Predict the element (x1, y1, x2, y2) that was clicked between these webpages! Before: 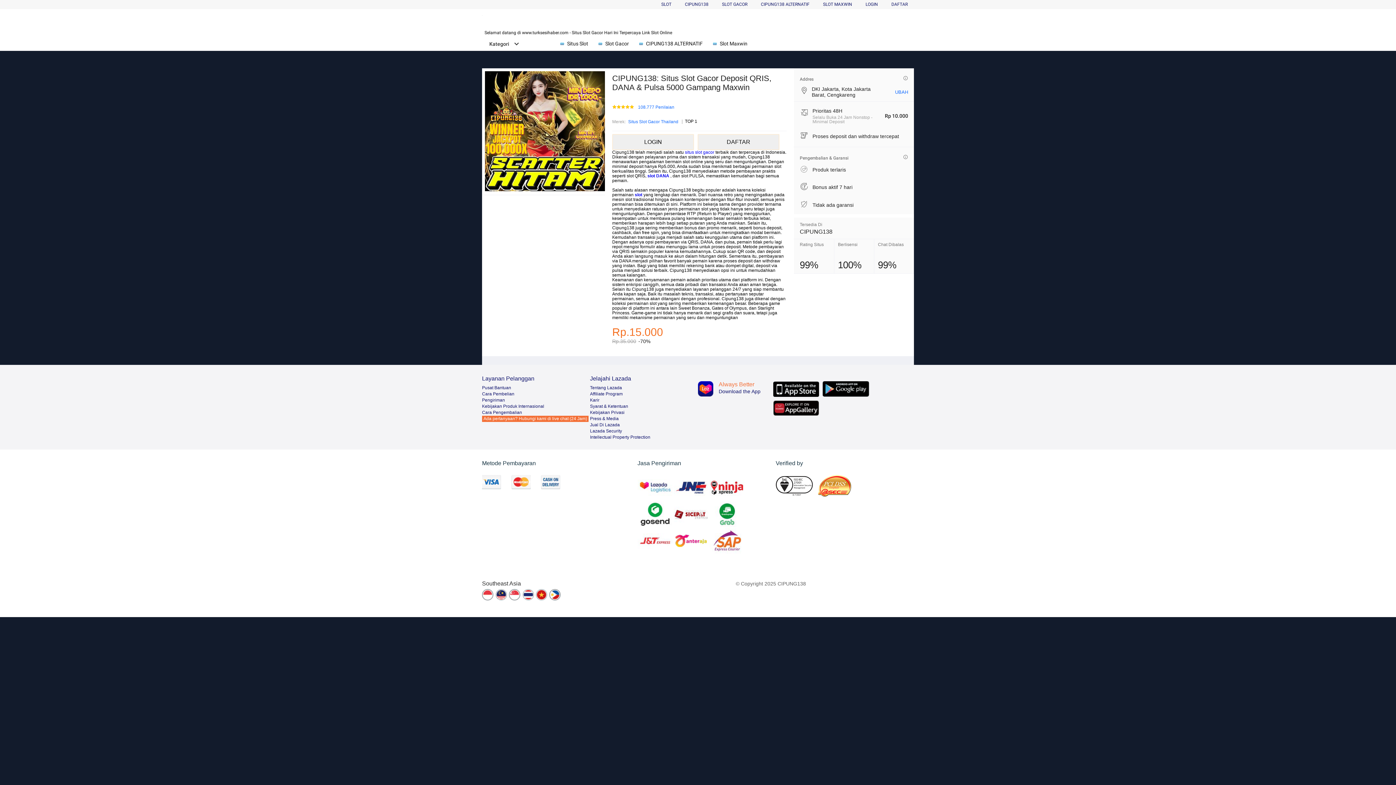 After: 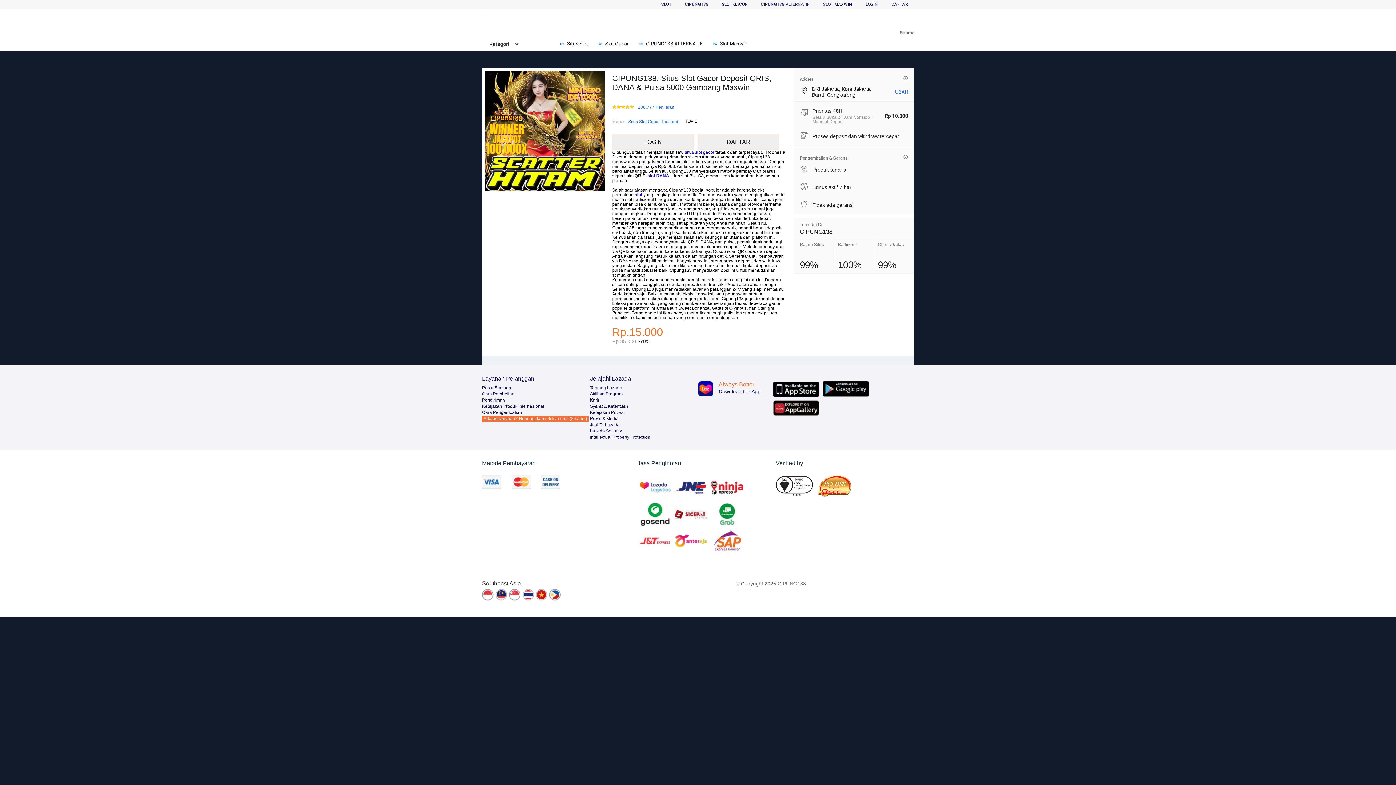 Action: bbox: (509, 589, 521, 601)